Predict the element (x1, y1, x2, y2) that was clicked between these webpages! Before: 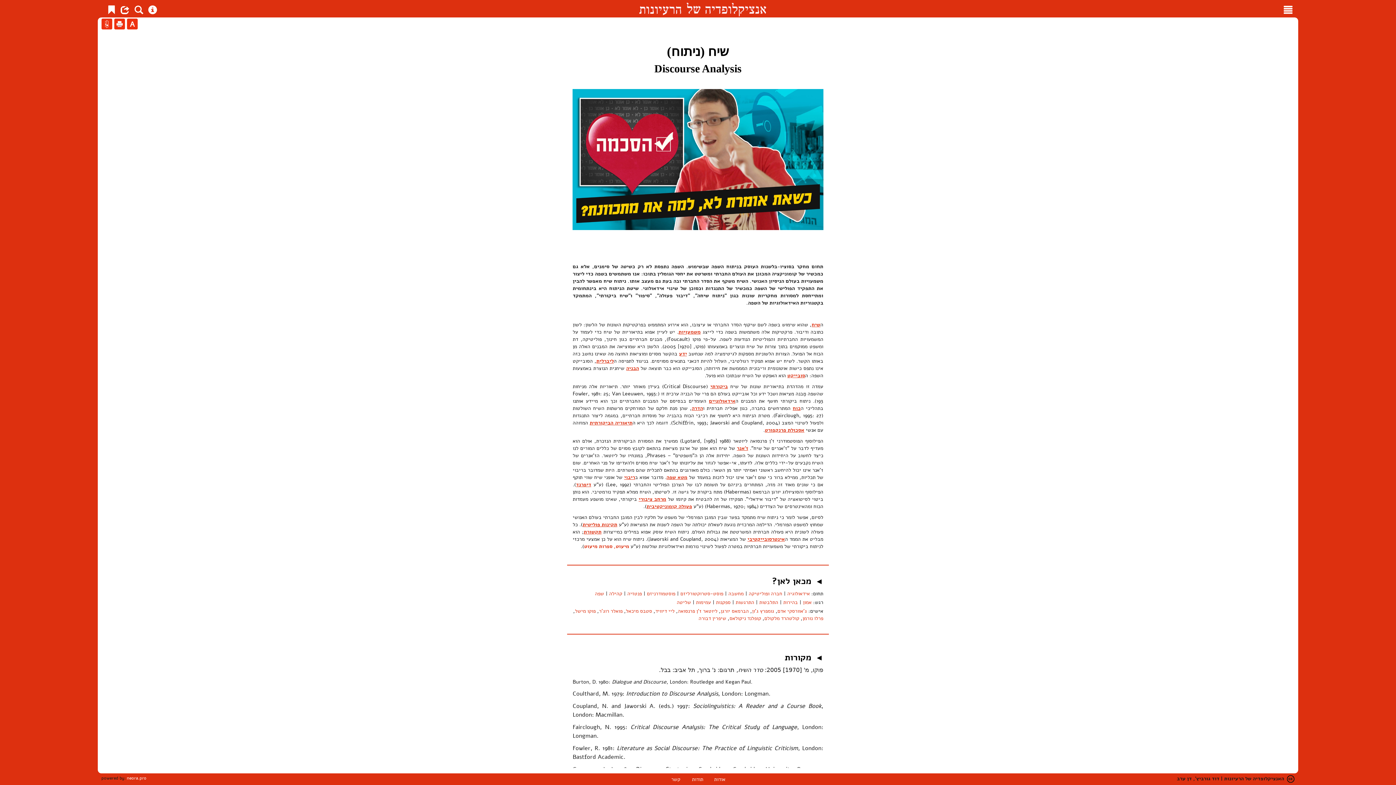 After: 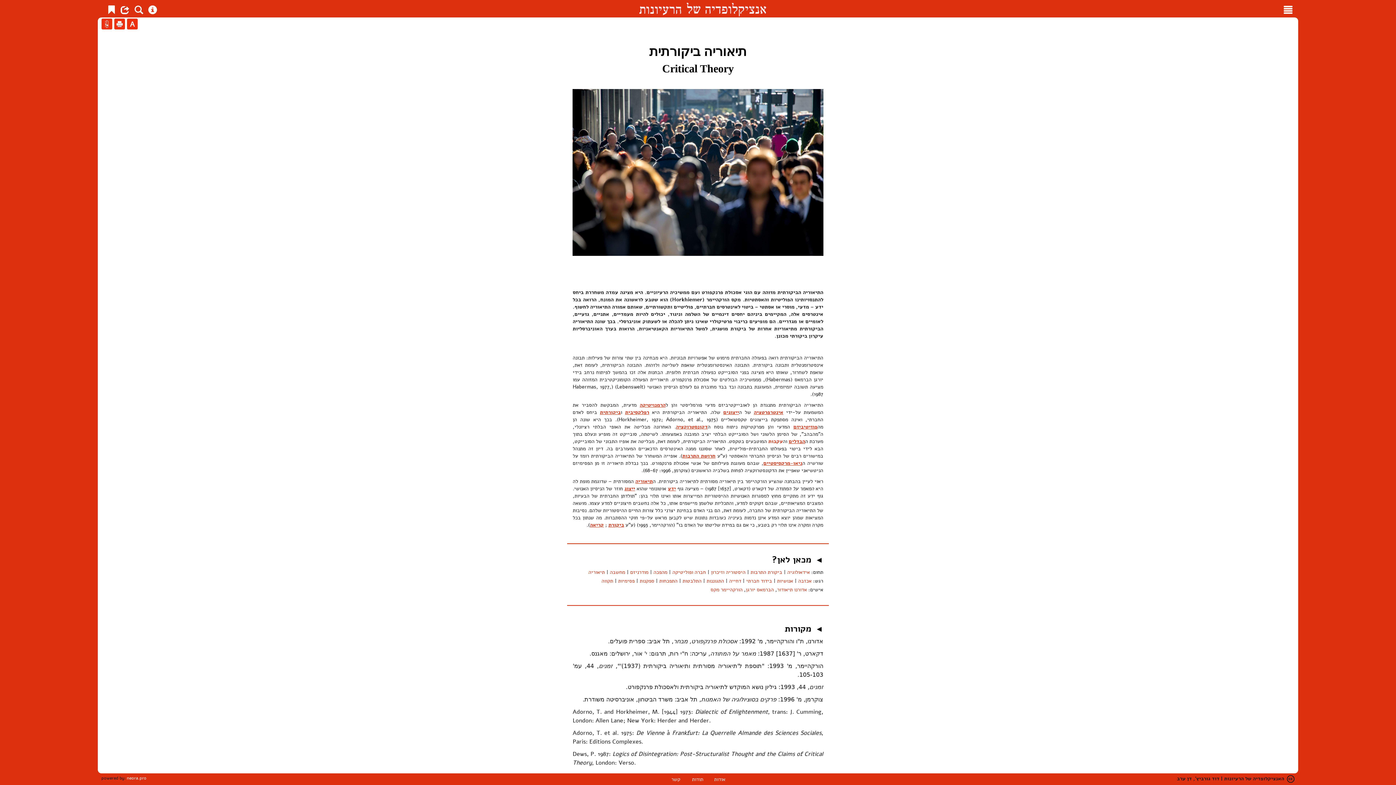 Action: bbox: (589, 419, 632, 426) label: תיאוריה הביקורתית